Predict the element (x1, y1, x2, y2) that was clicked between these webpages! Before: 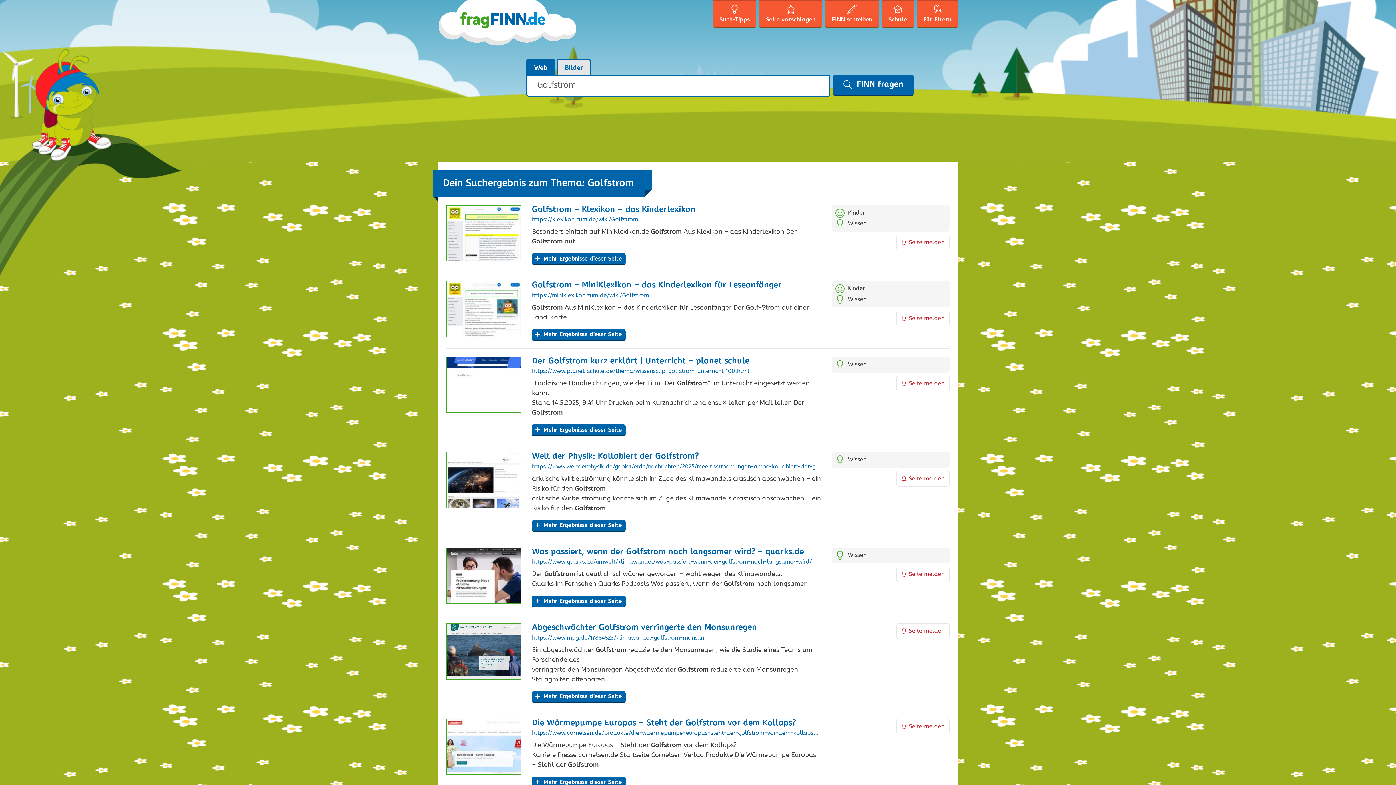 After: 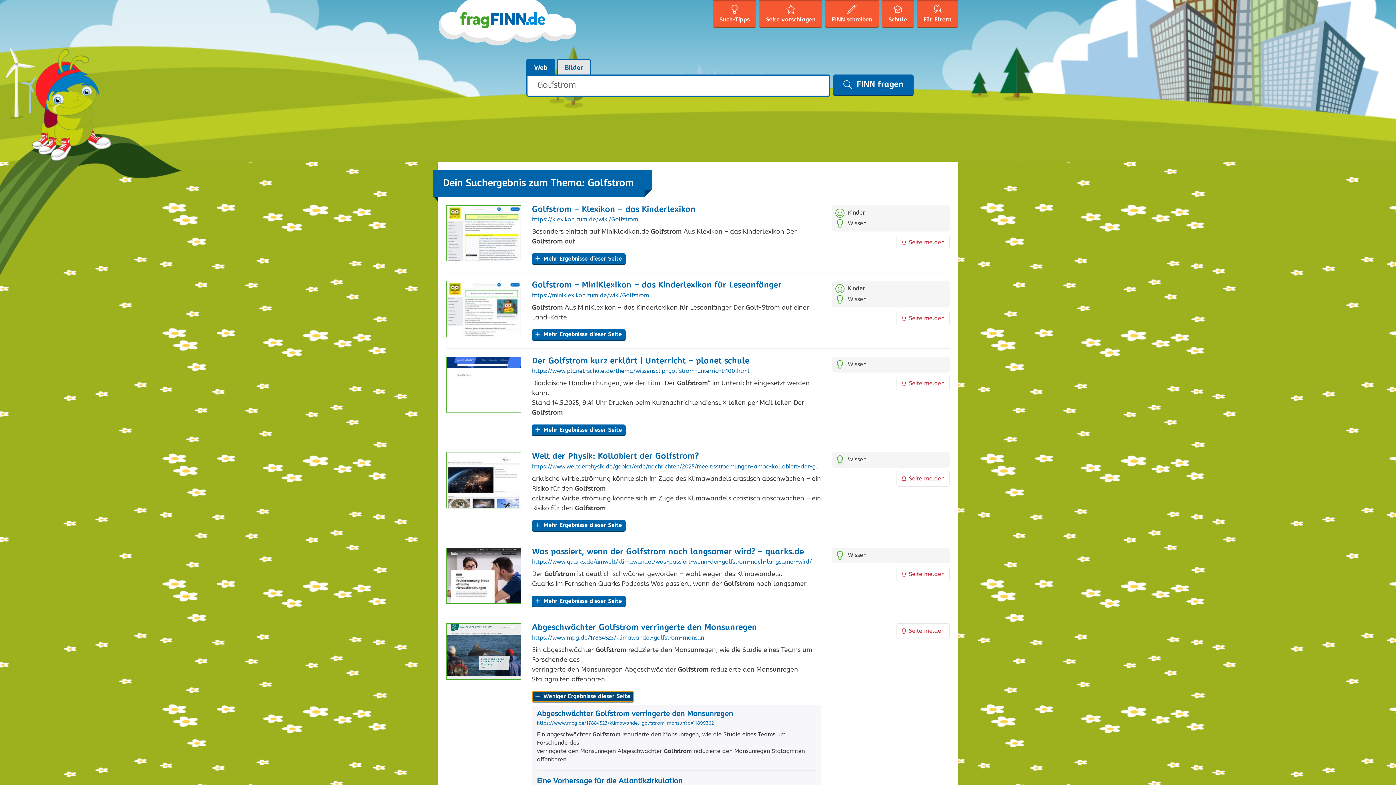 Action: bbox: (532, 691, 625, 702) label:  Mehr Ergebnisse dieser Seite